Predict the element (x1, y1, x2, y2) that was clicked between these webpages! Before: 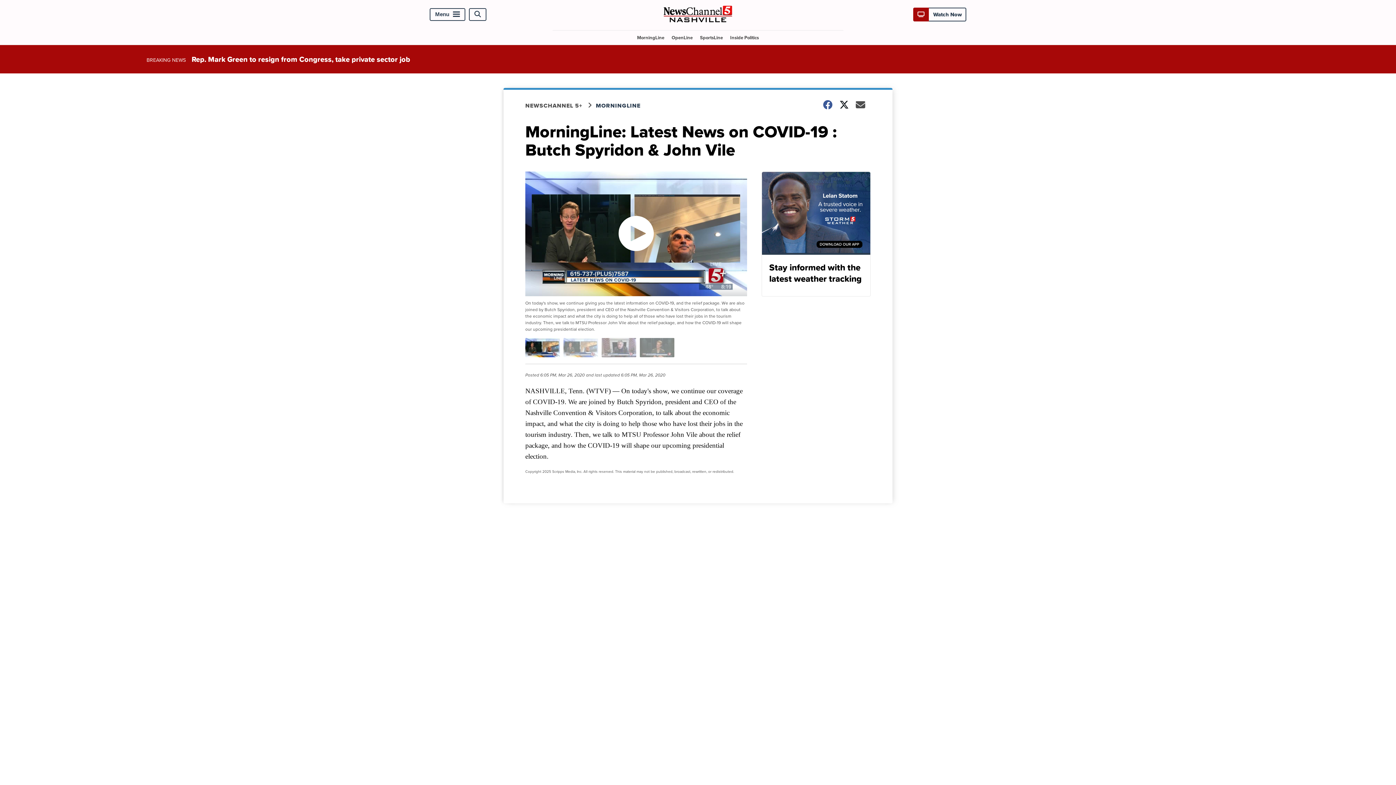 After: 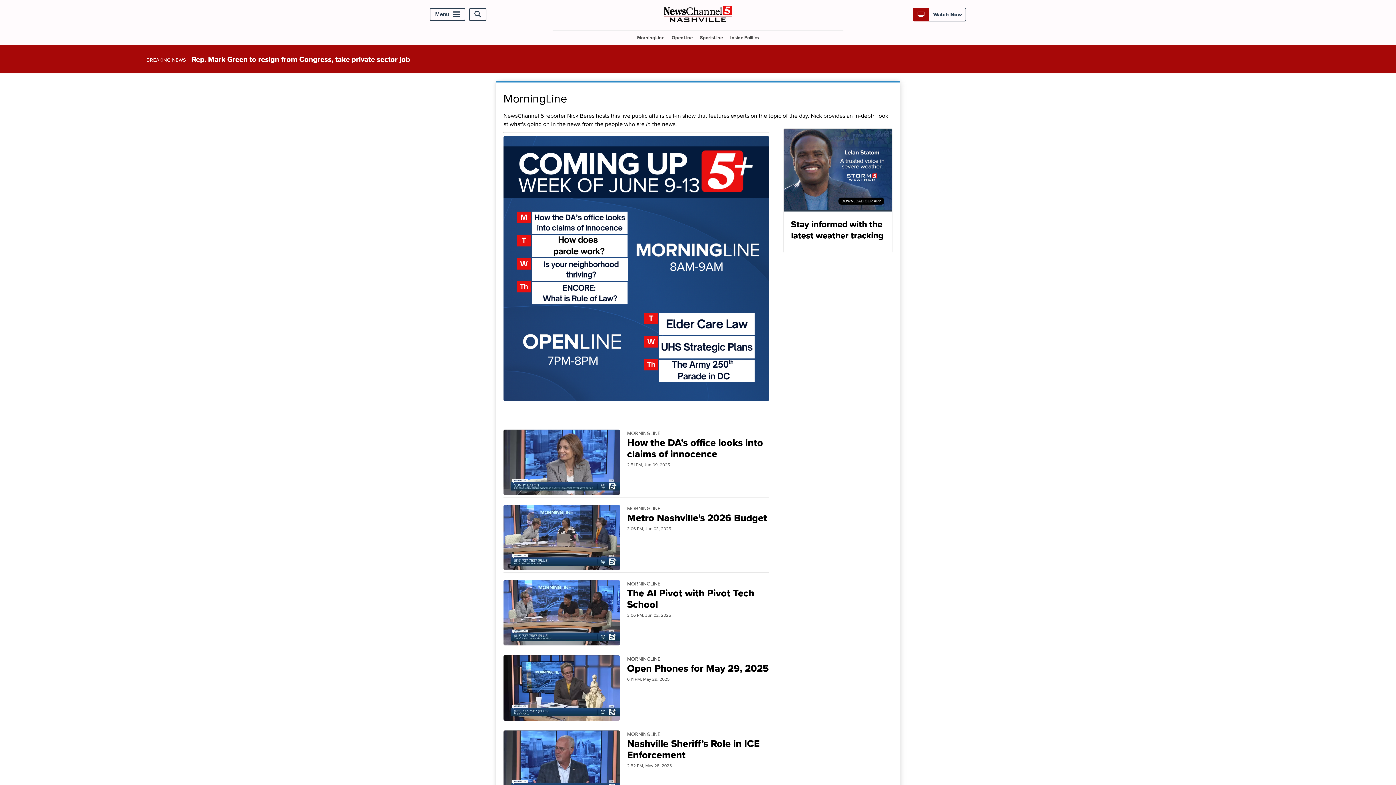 Action: bbox: (596, 101, 649, 109) label: MORNINGLINE